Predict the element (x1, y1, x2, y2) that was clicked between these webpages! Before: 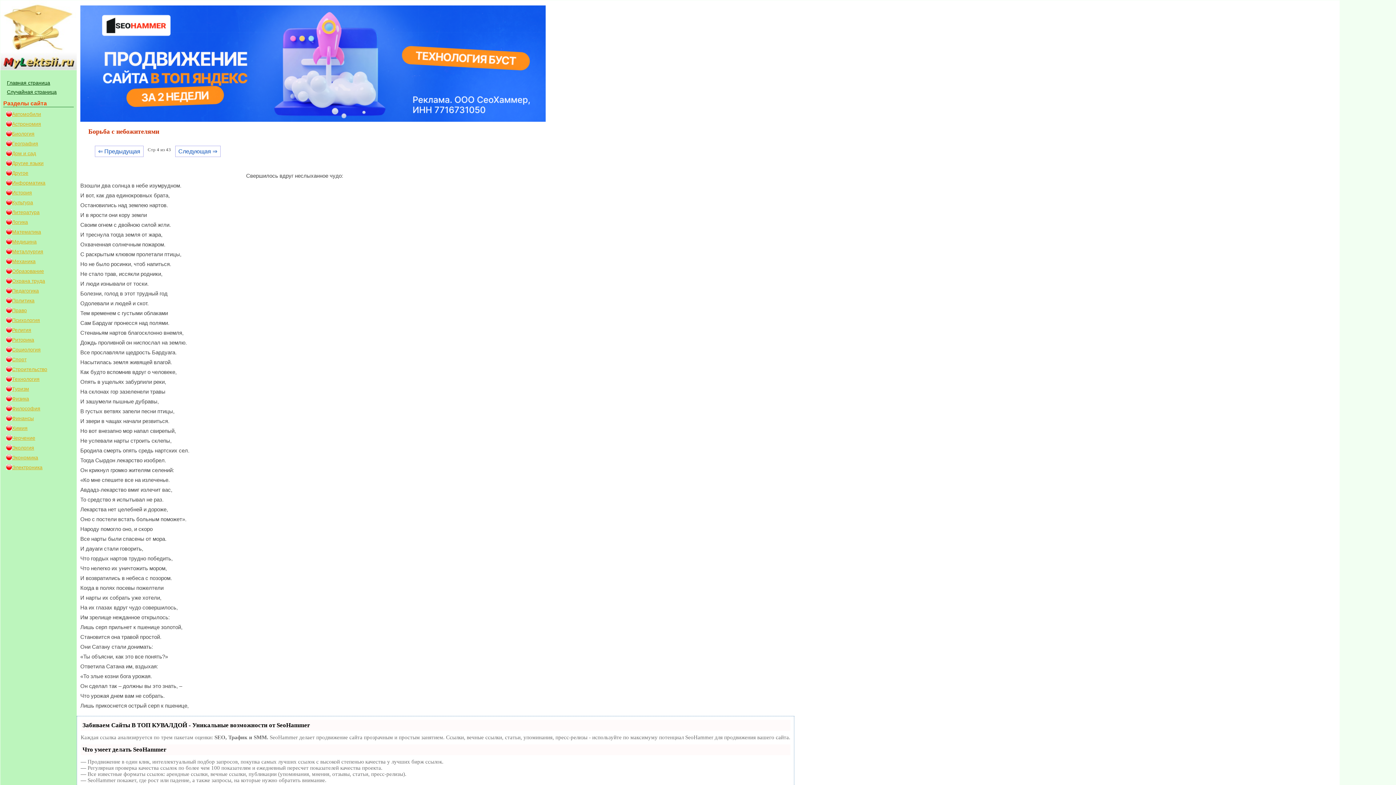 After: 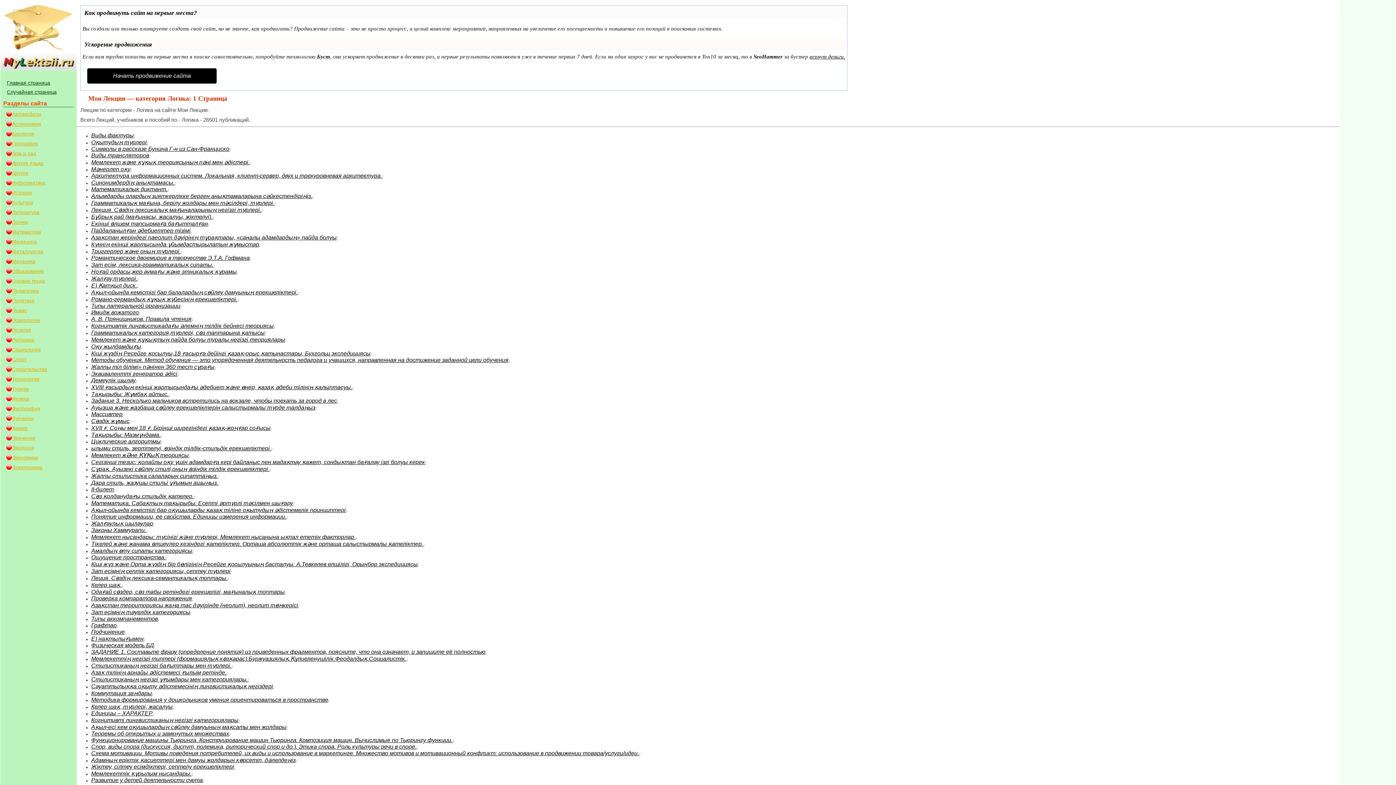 Action: label: Логика bbox: (5, 218, 76, 226)